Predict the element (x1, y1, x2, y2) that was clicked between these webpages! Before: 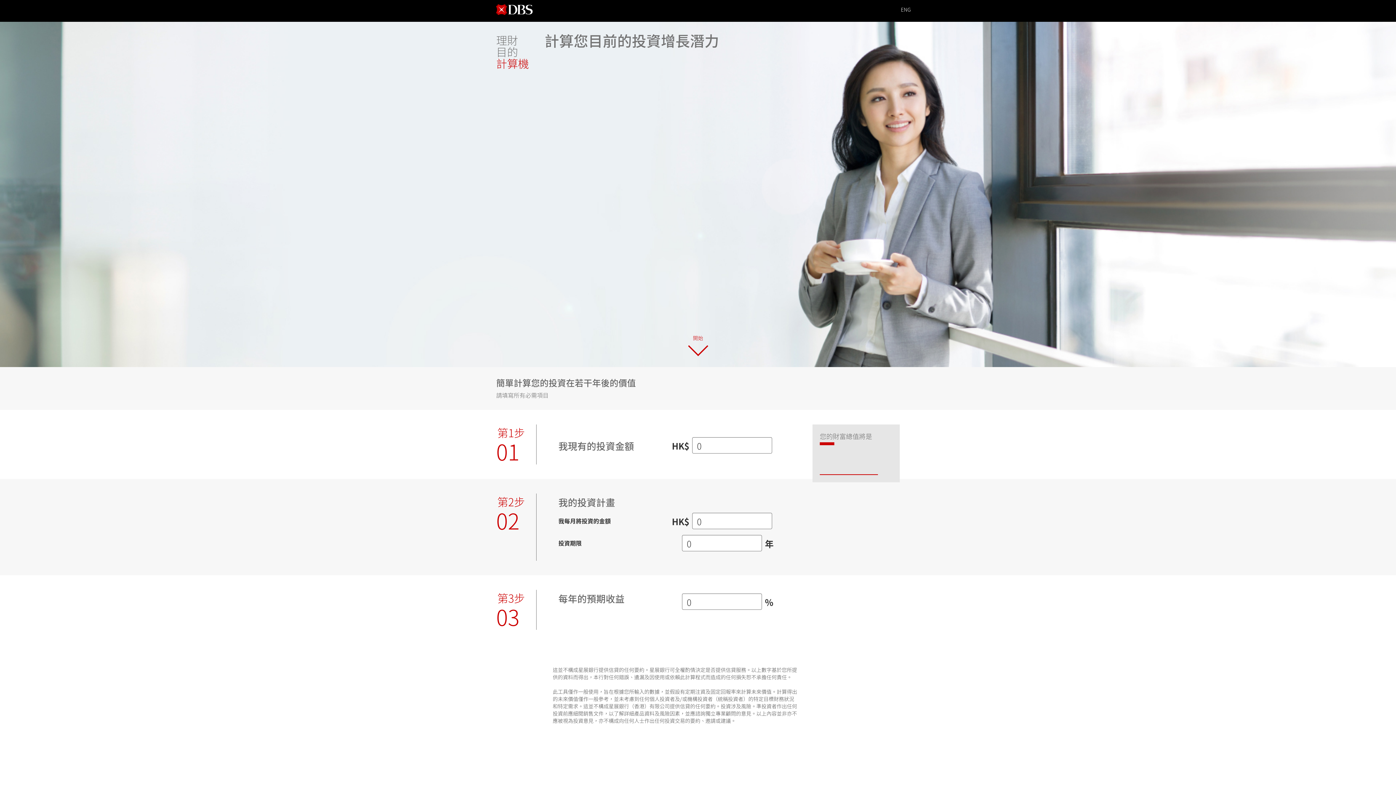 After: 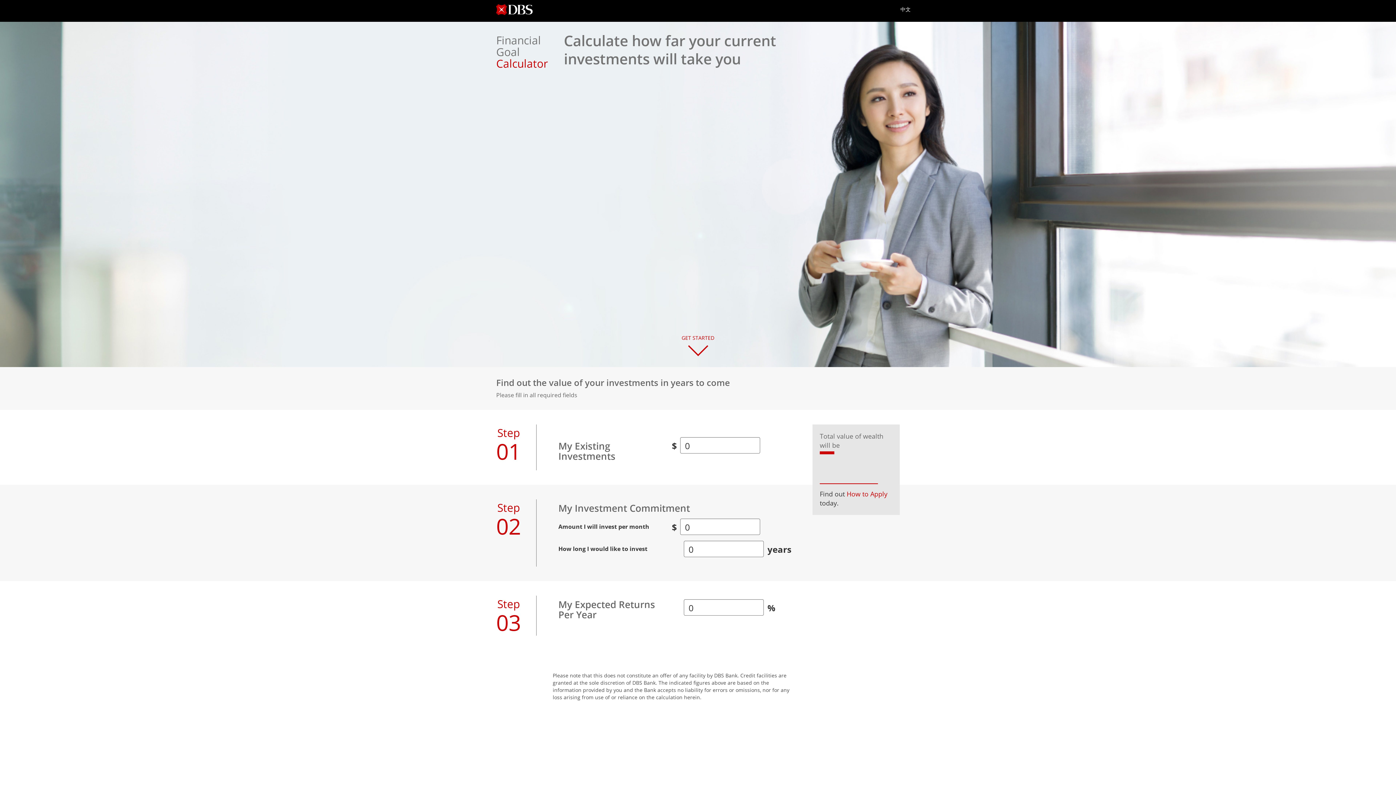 Action: label: ENG bbox: (901, 5, 910, 13)